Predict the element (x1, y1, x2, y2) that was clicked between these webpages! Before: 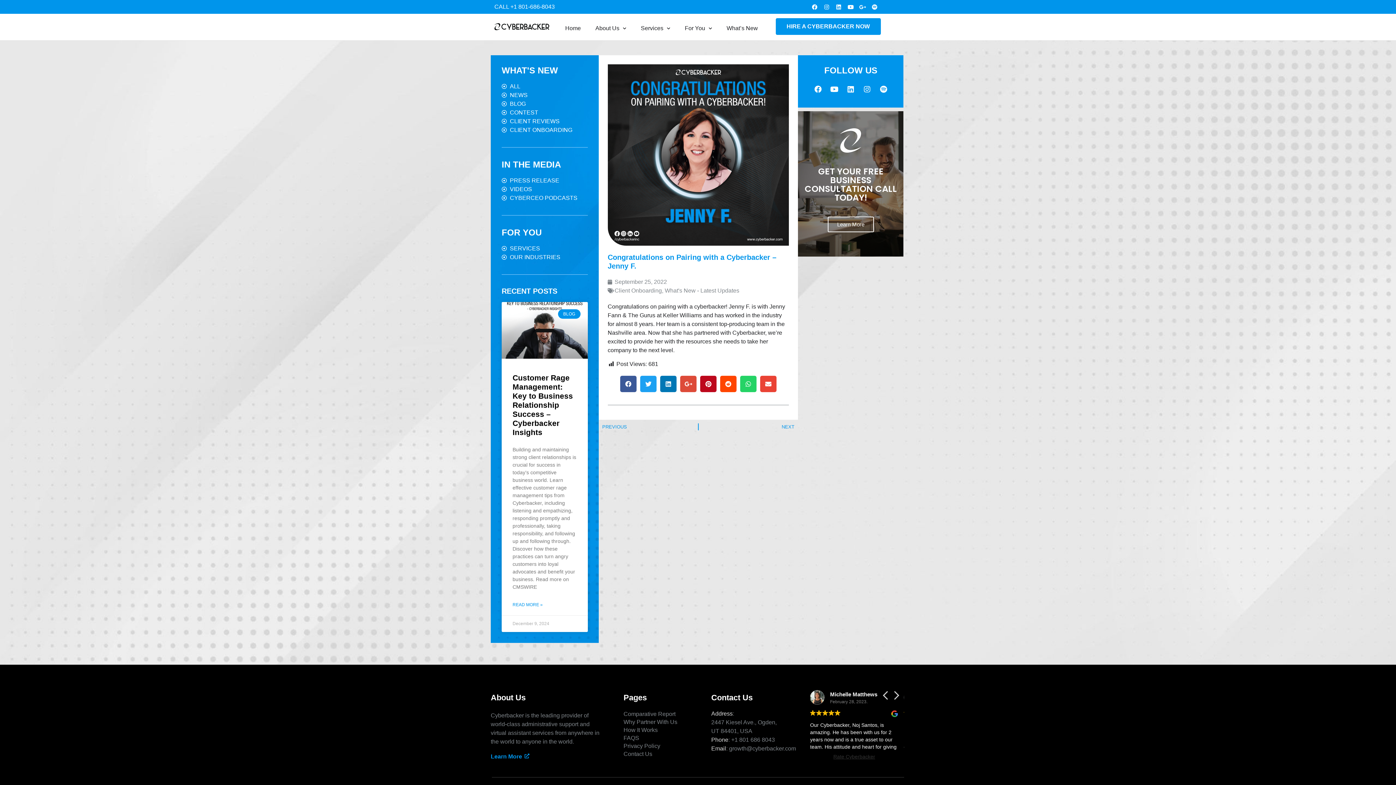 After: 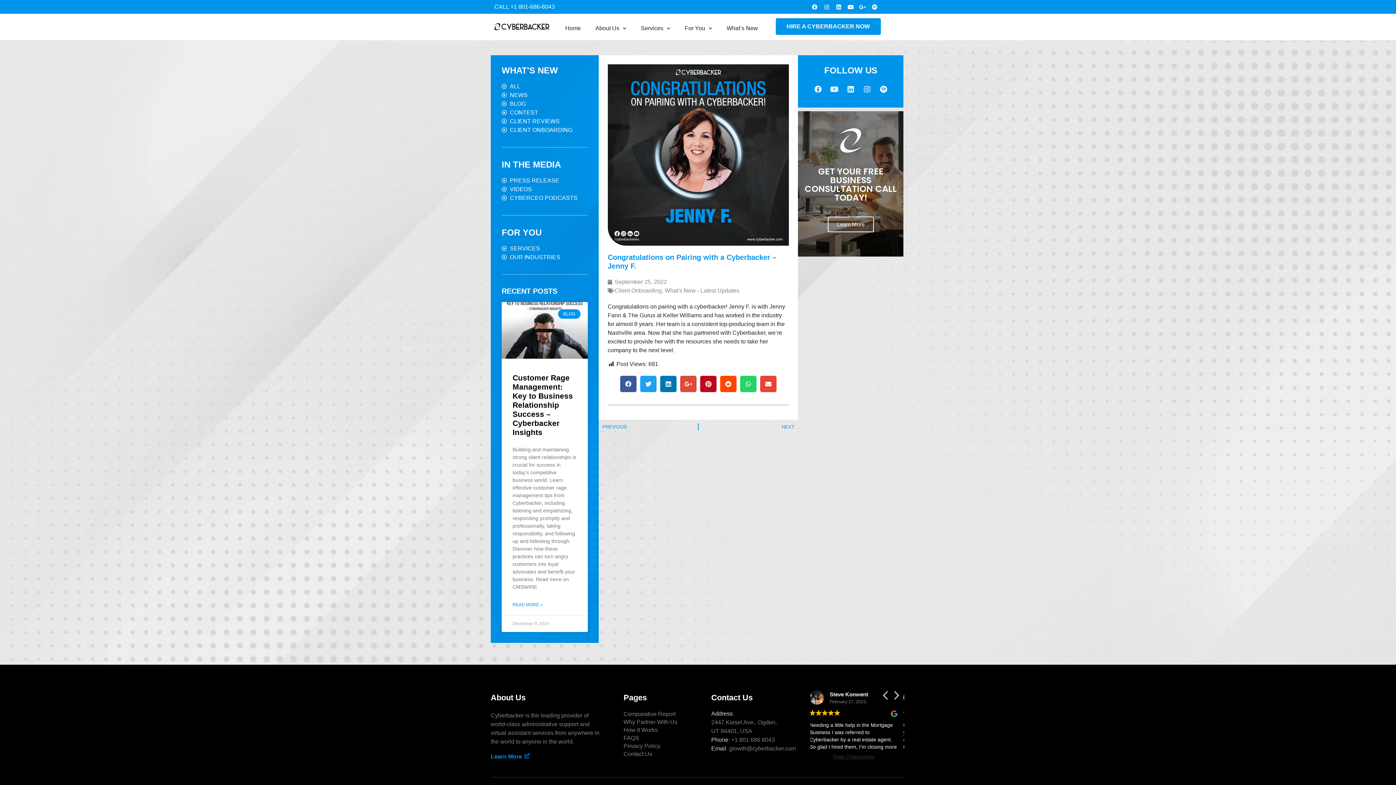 Action: bbox: (827, 82, 841, 96) label: Youtube